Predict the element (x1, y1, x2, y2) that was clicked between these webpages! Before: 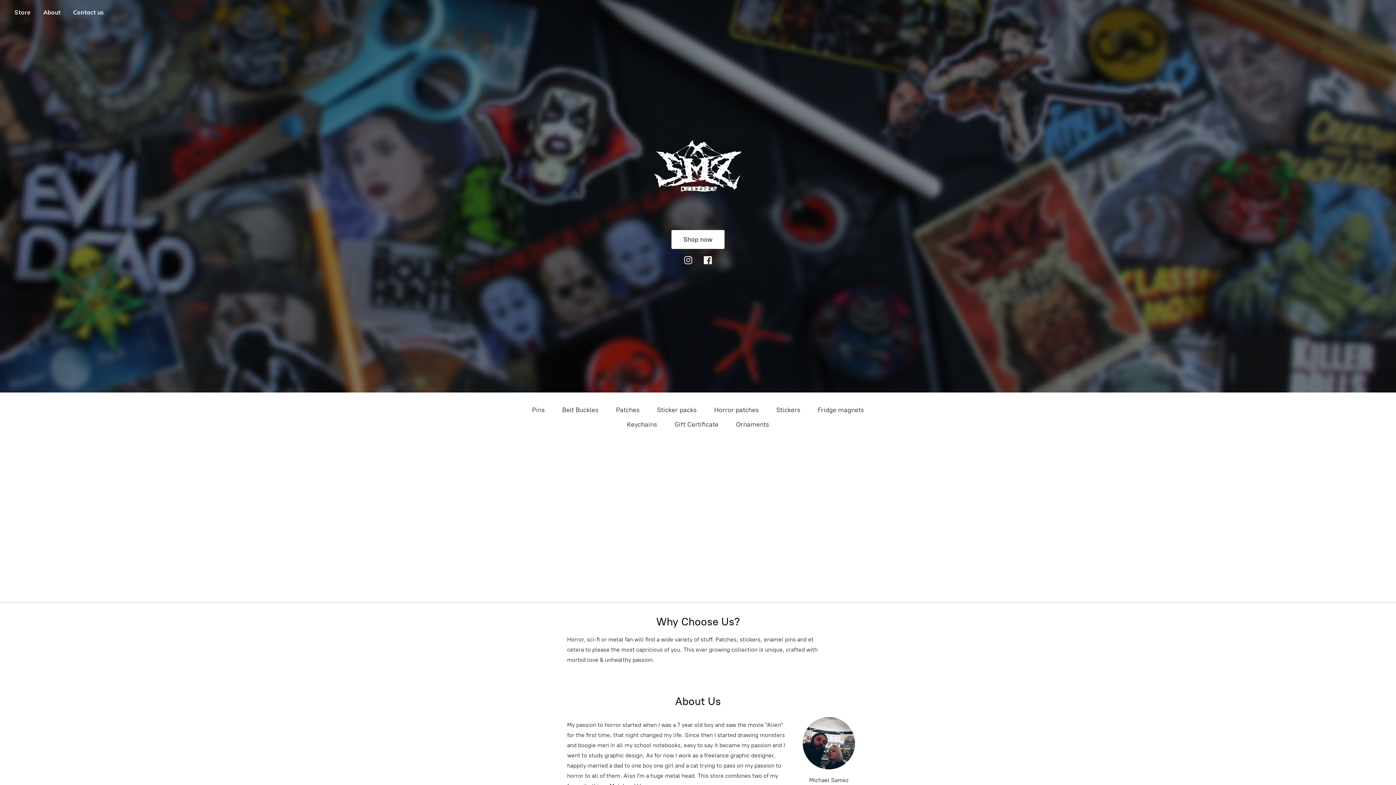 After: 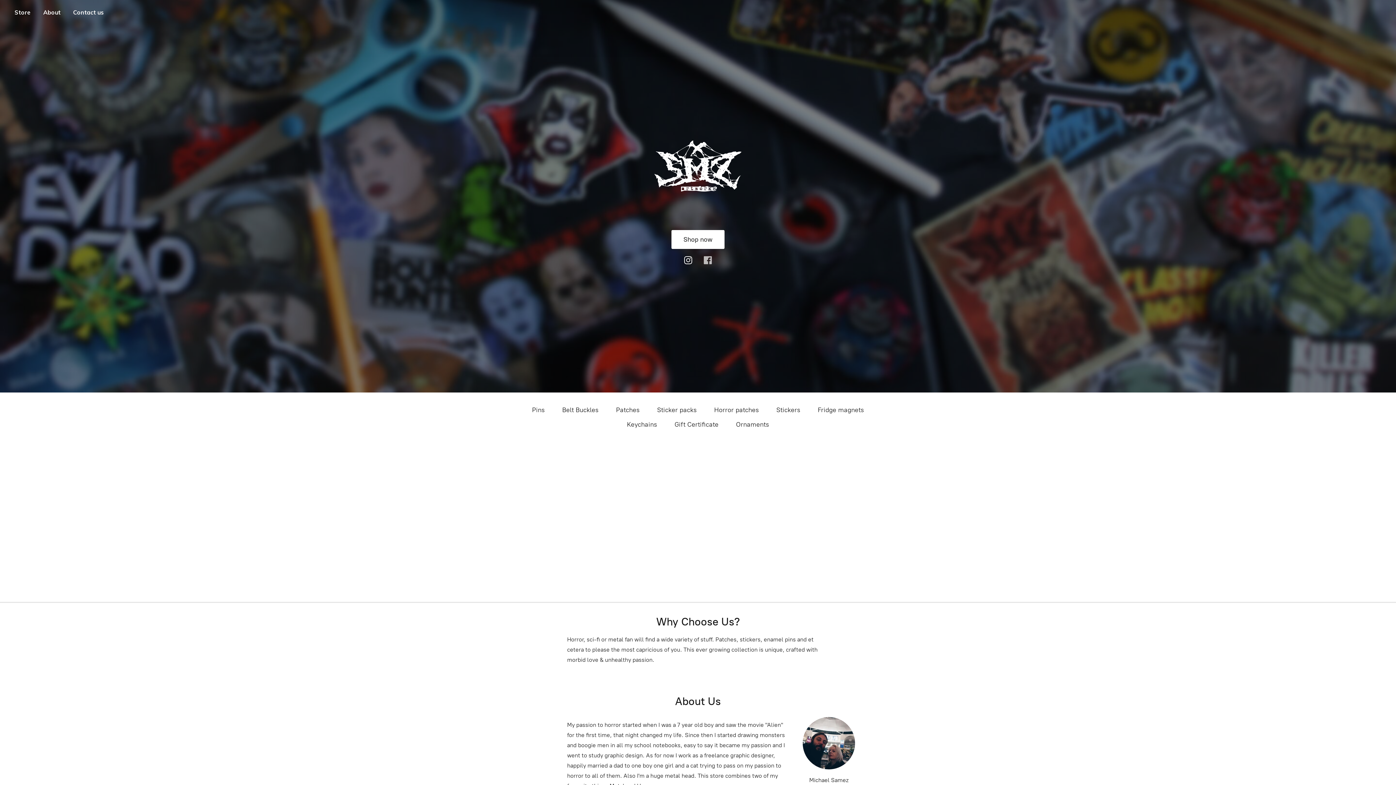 Action: bbox: (698, 256, 717, 264)